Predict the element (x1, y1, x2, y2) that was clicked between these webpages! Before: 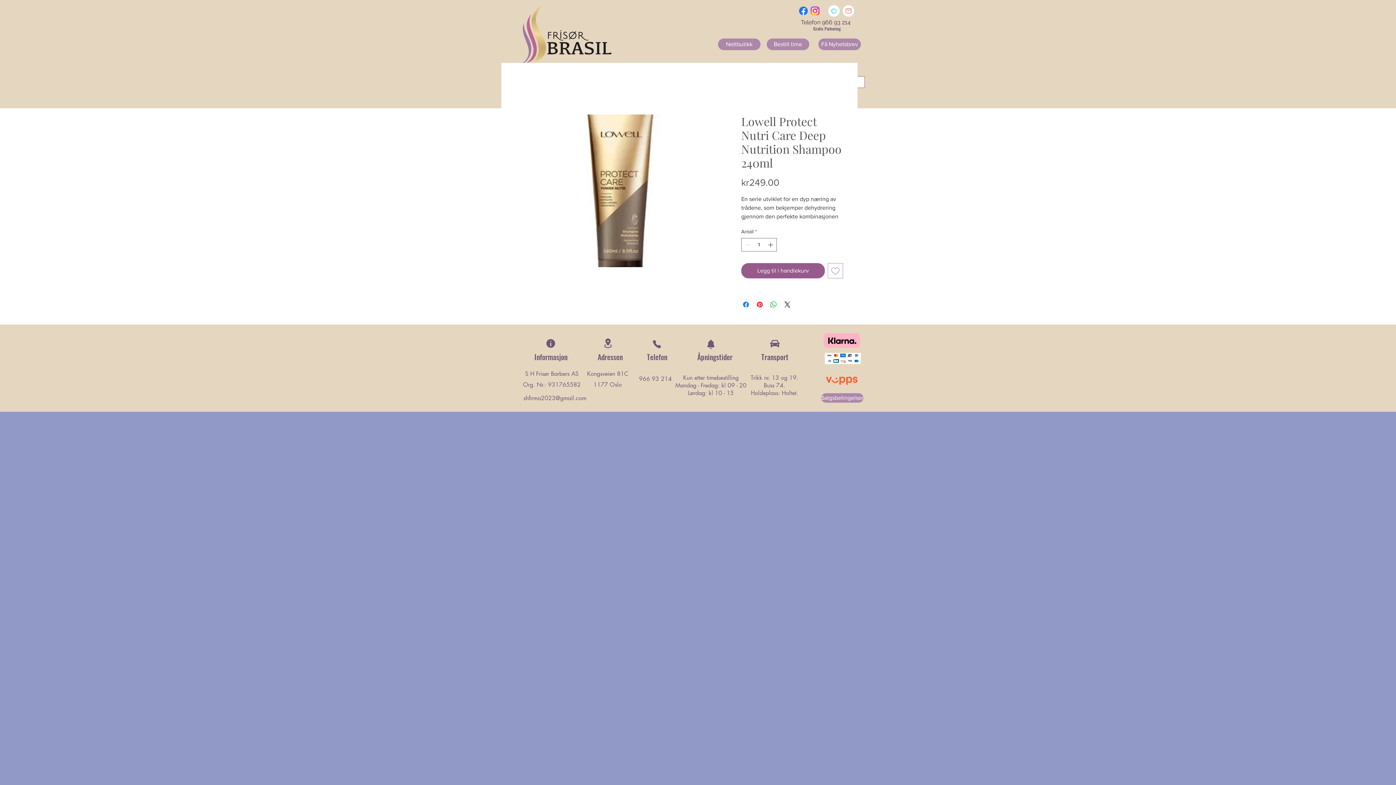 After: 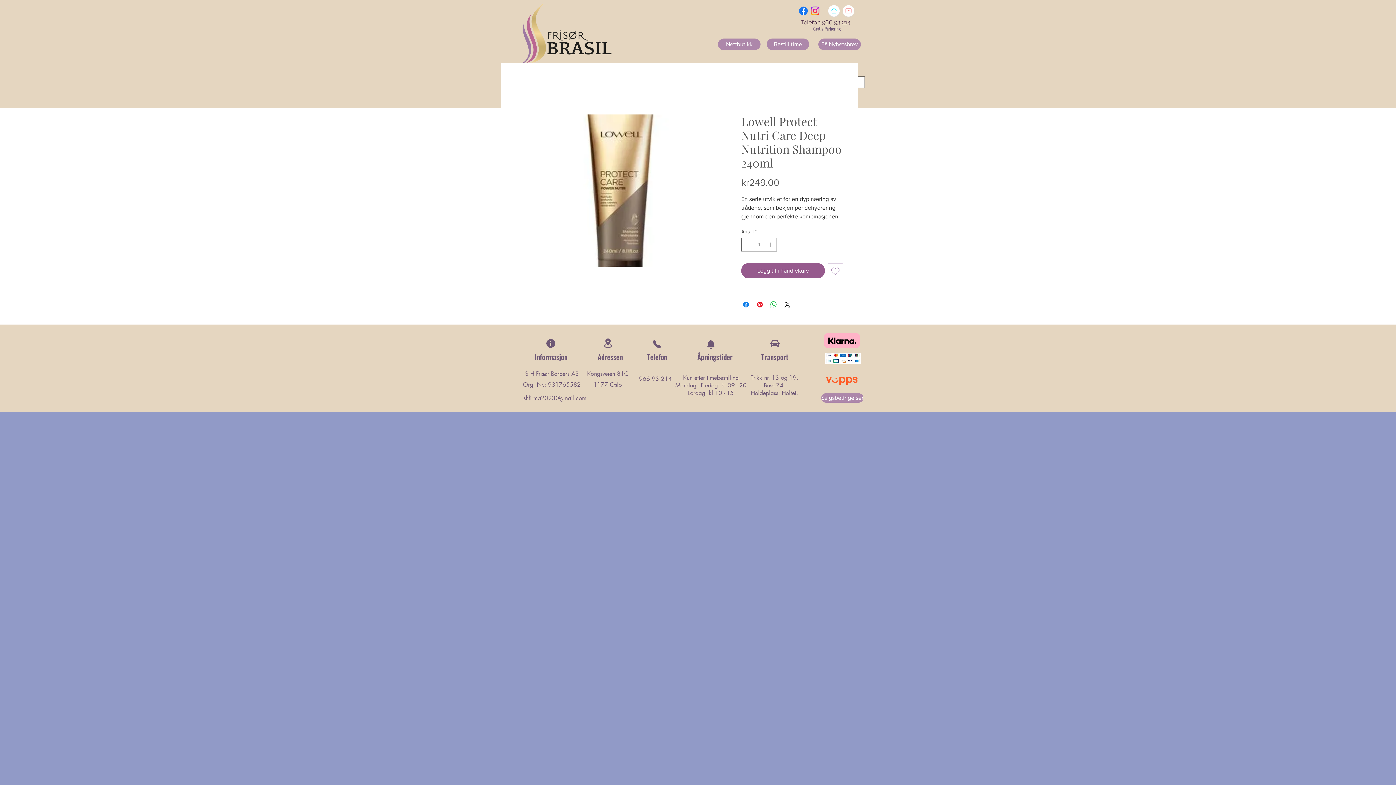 Action: bbox: (523, 394, 586, 402) label: shfirma2023@gmail.com